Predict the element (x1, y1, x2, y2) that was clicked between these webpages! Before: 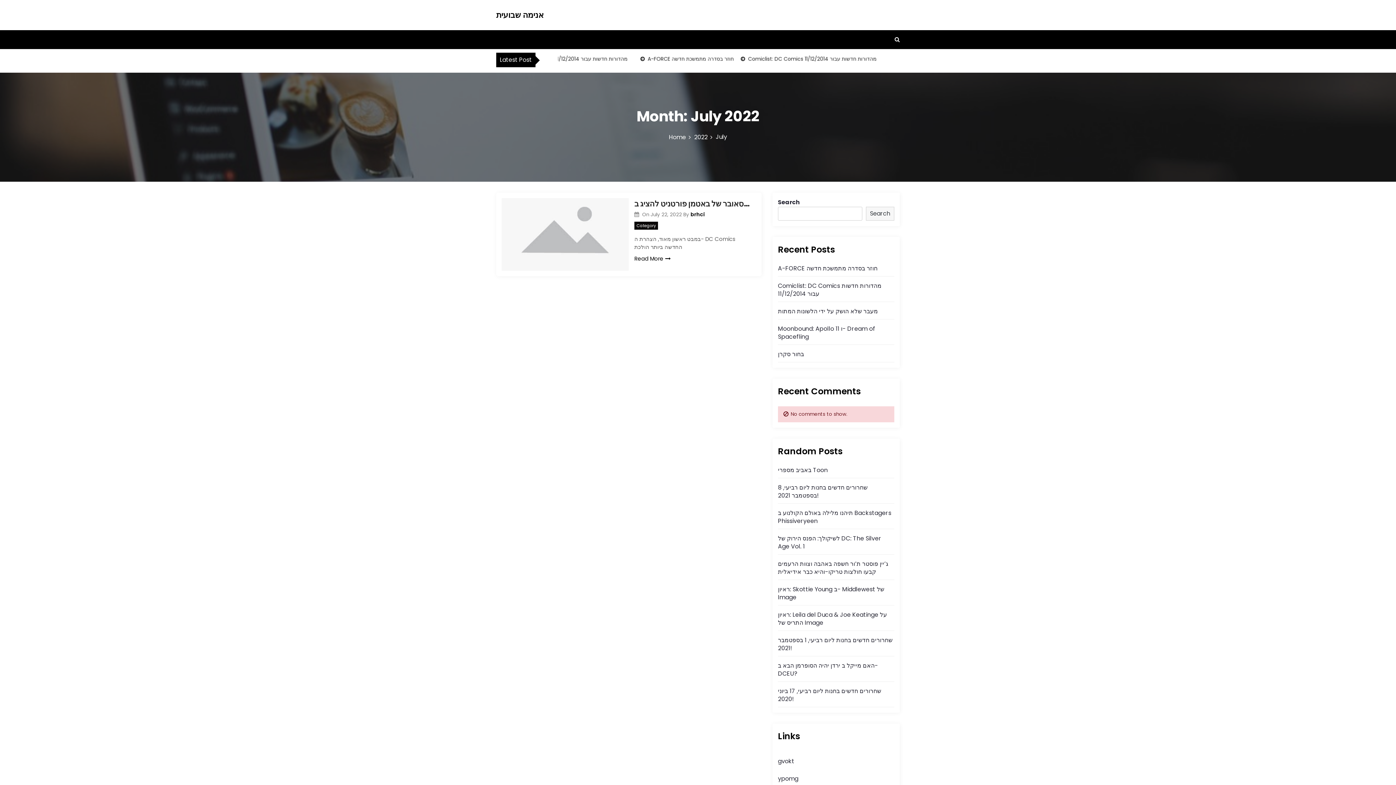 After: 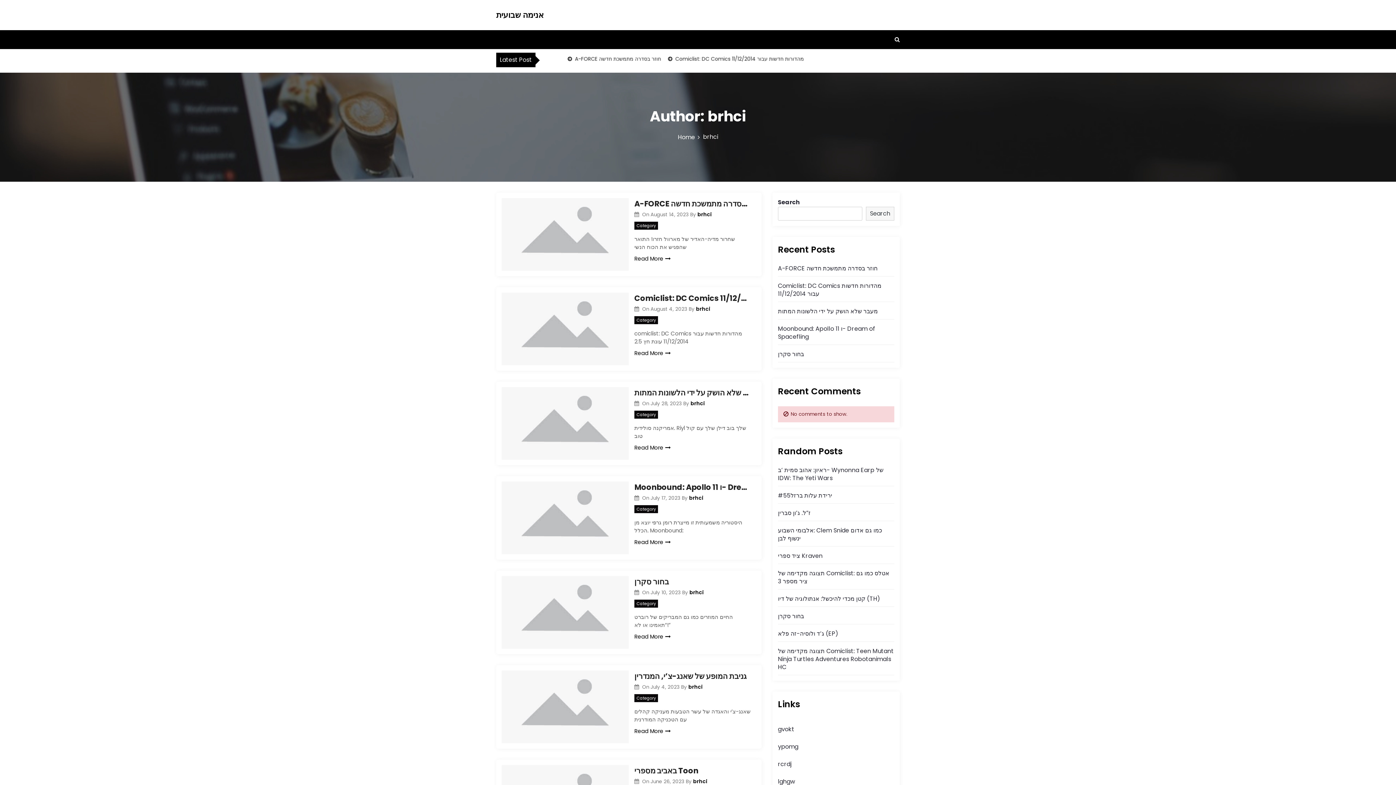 Action: bbox: (690, 210, 704, 218) label: brhci